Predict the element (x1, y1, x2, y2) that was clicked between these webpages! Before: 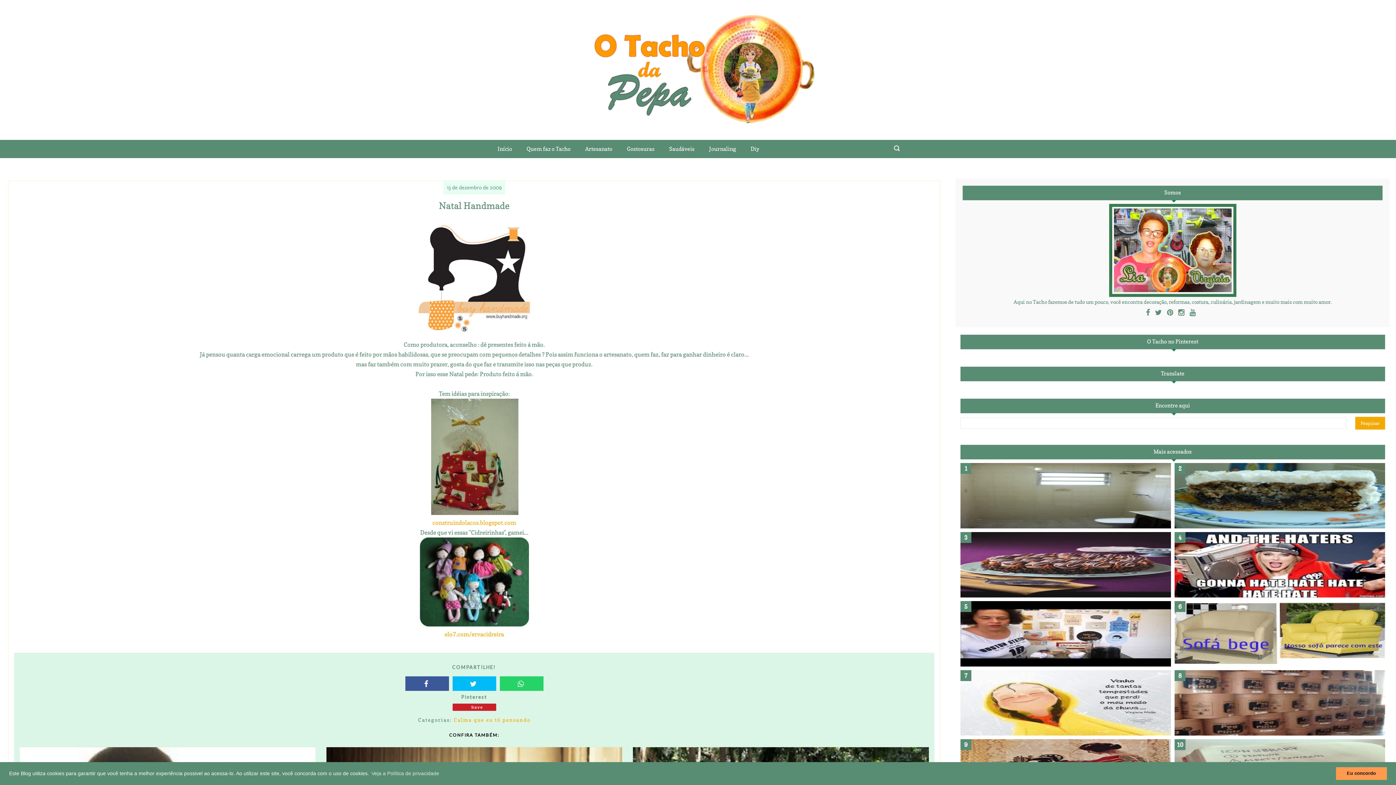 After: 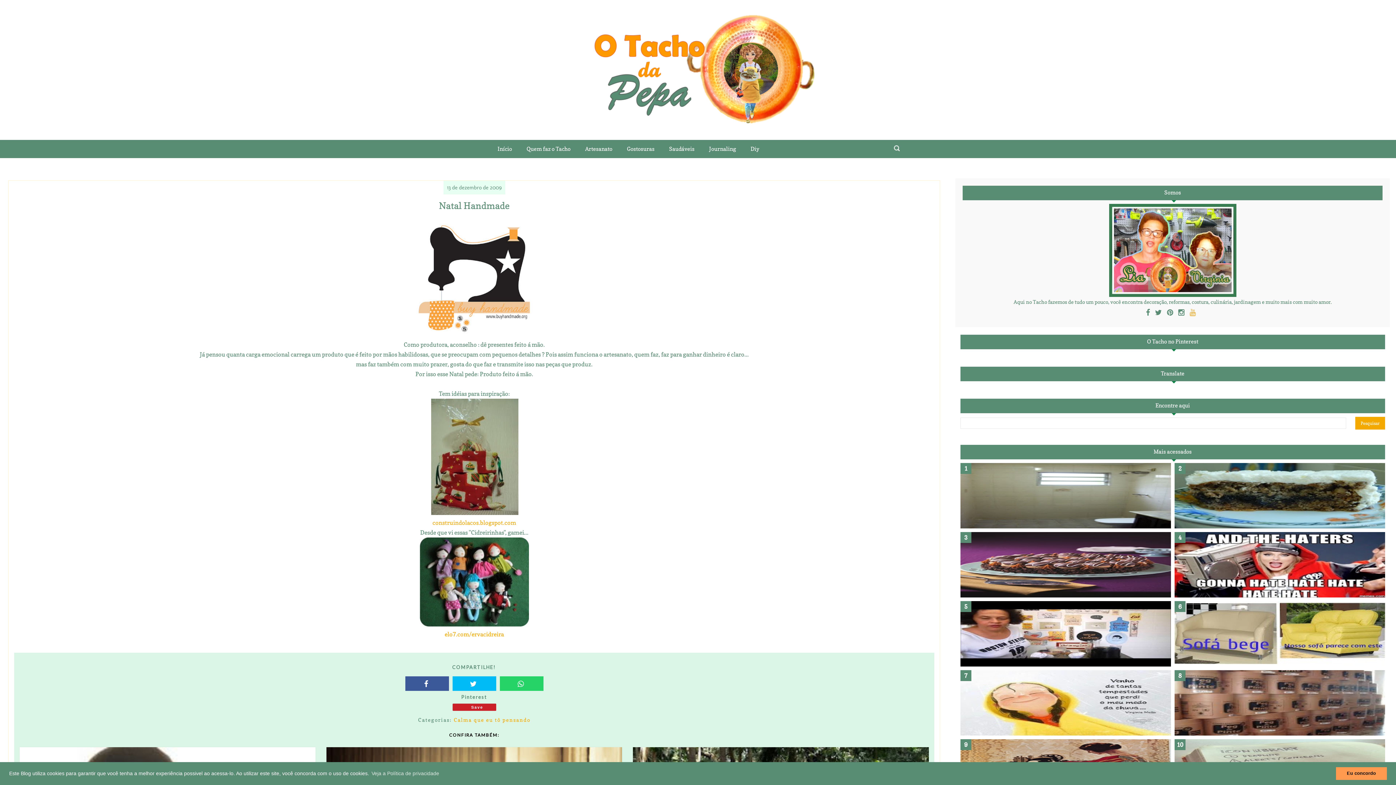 Action: bbox: (1188, 305, 1197, 319)